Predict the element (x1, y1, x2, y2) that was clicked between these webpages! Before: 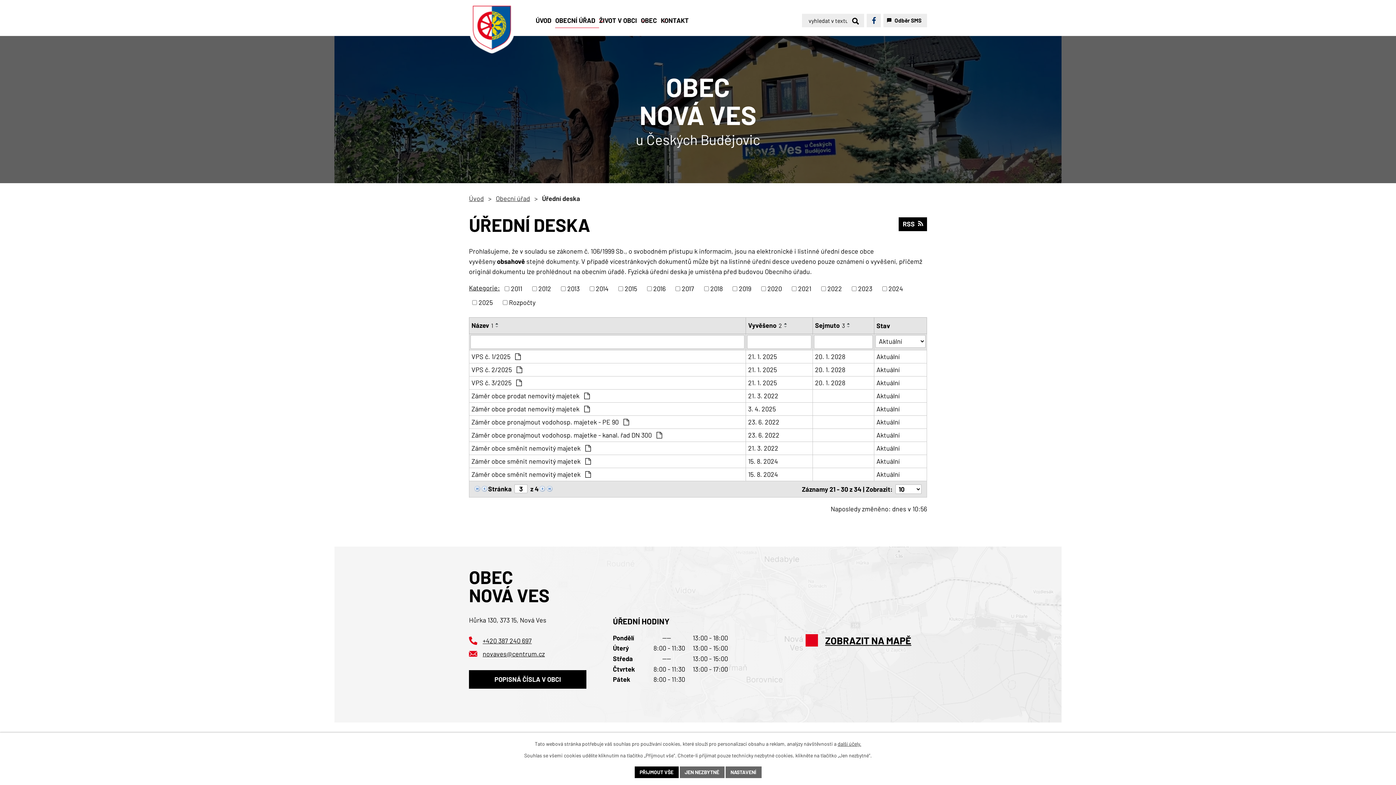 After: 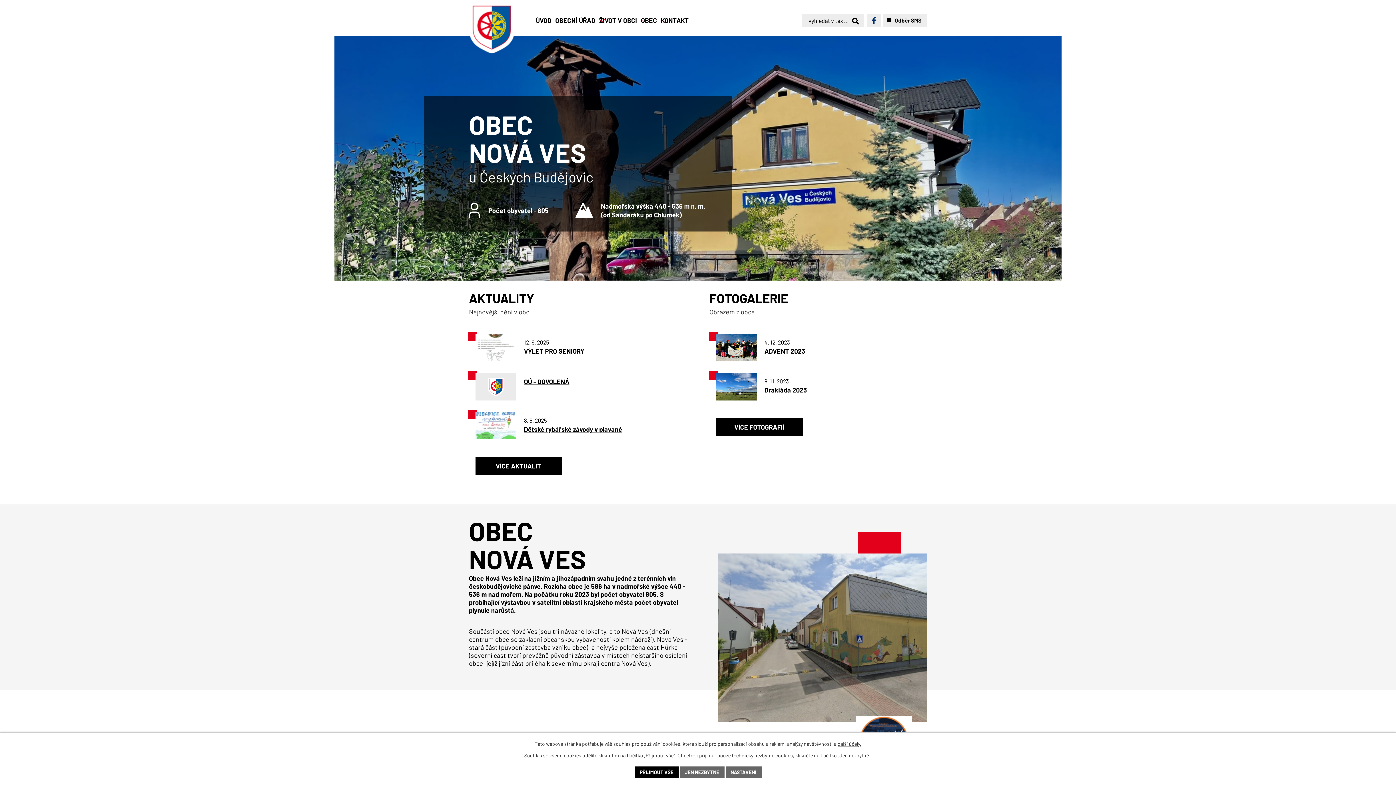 Action: bbox: (535, 15, 555, 35) label: ÚVOD